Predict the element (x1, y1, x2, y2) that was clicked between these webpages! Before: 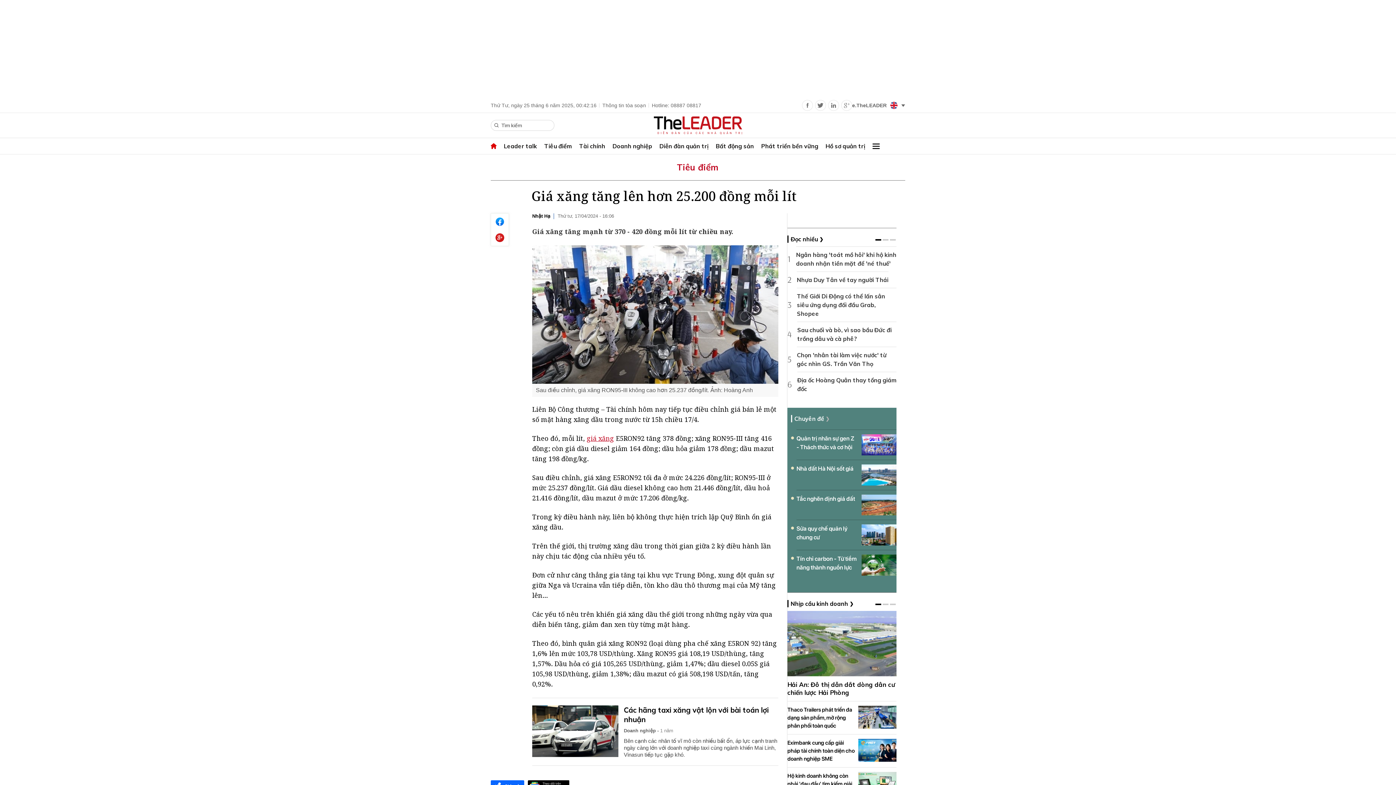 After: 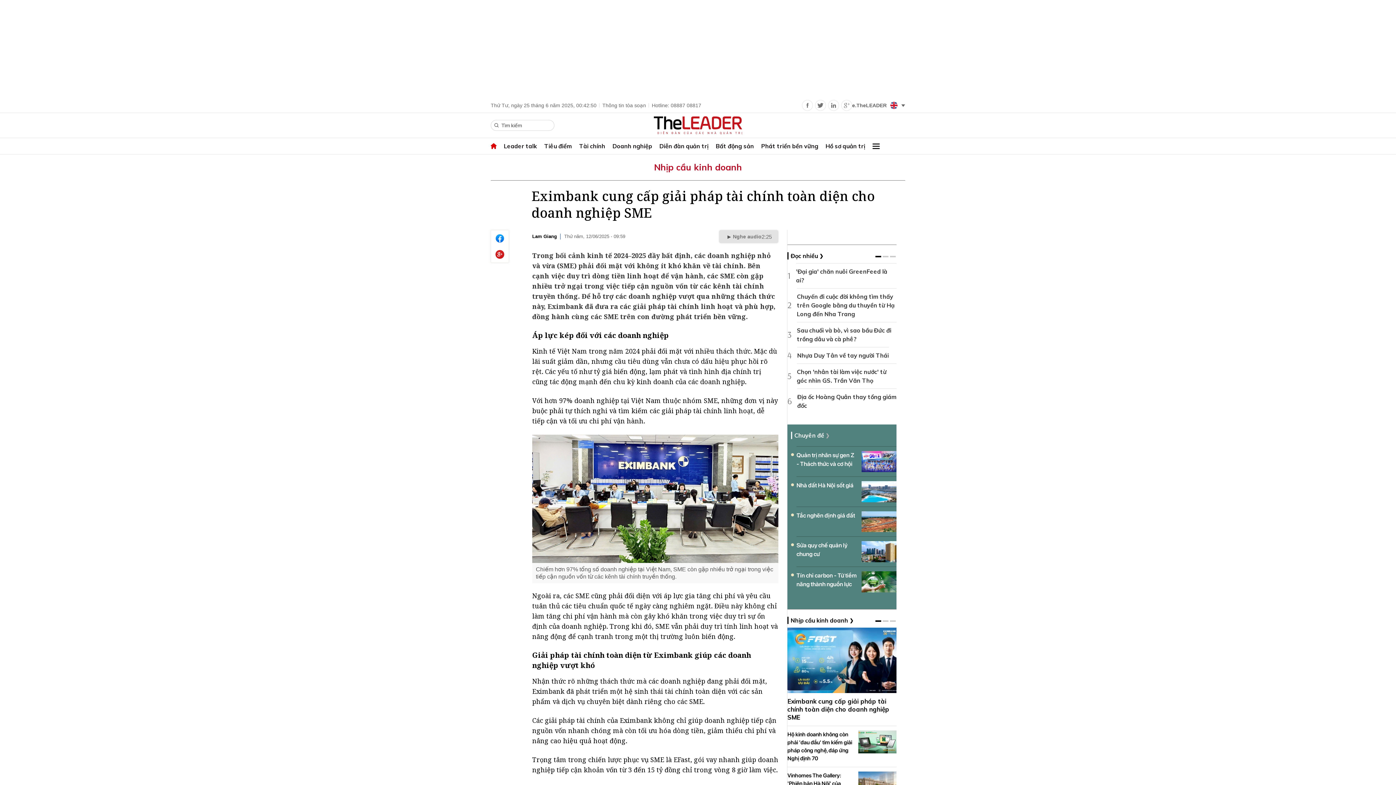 Action: bbox: (858, 739, 896, 762)